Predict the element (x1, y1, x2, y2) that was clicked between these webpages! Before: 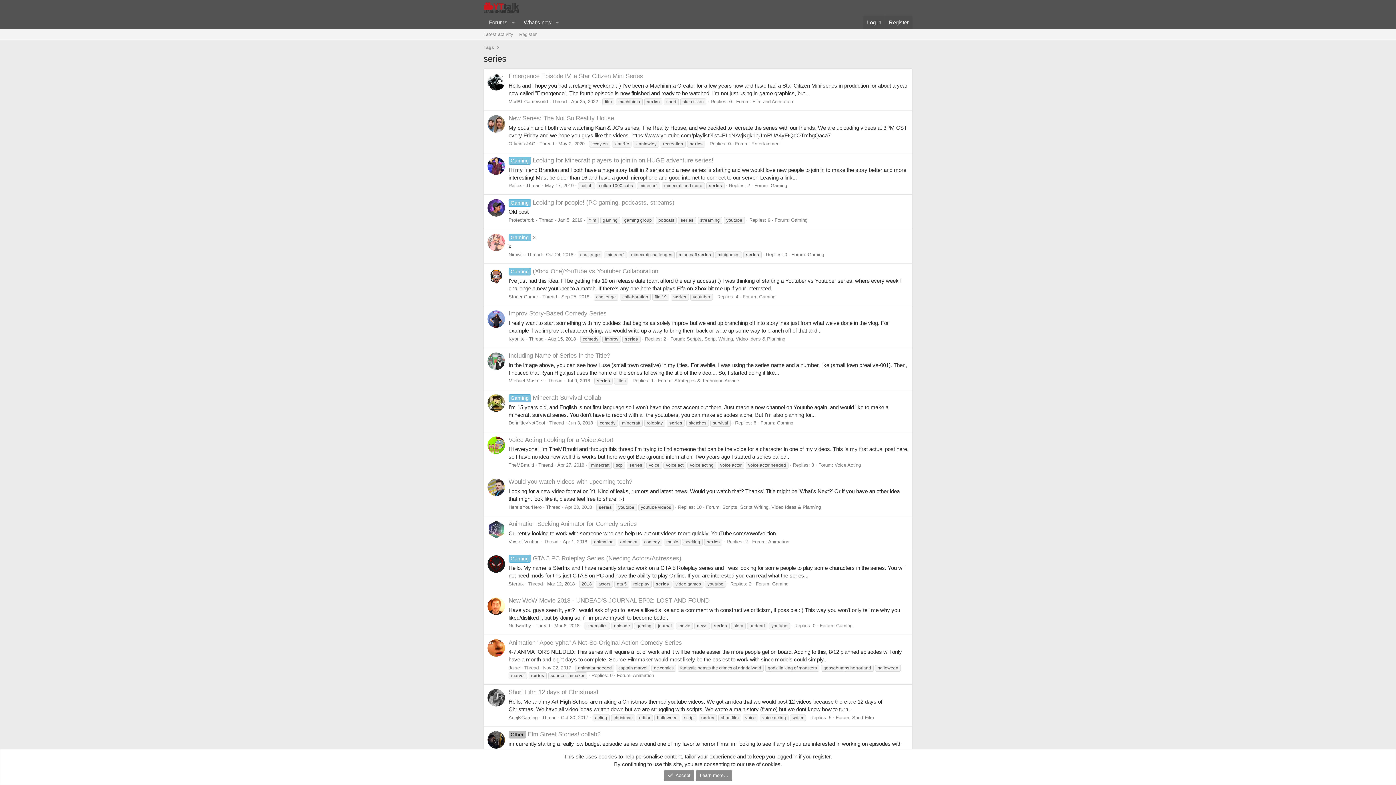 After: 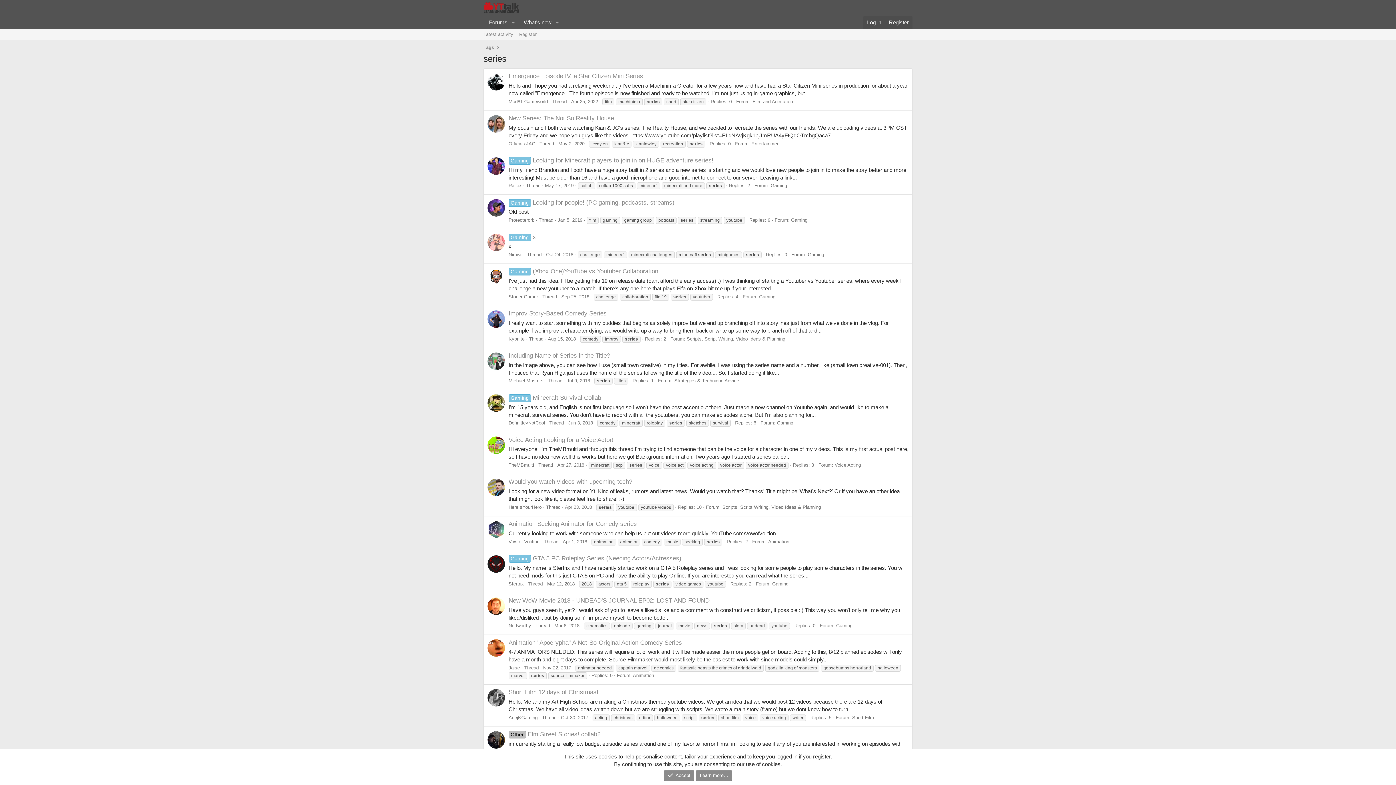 Action: bbox: (487, 478, 505, 496)